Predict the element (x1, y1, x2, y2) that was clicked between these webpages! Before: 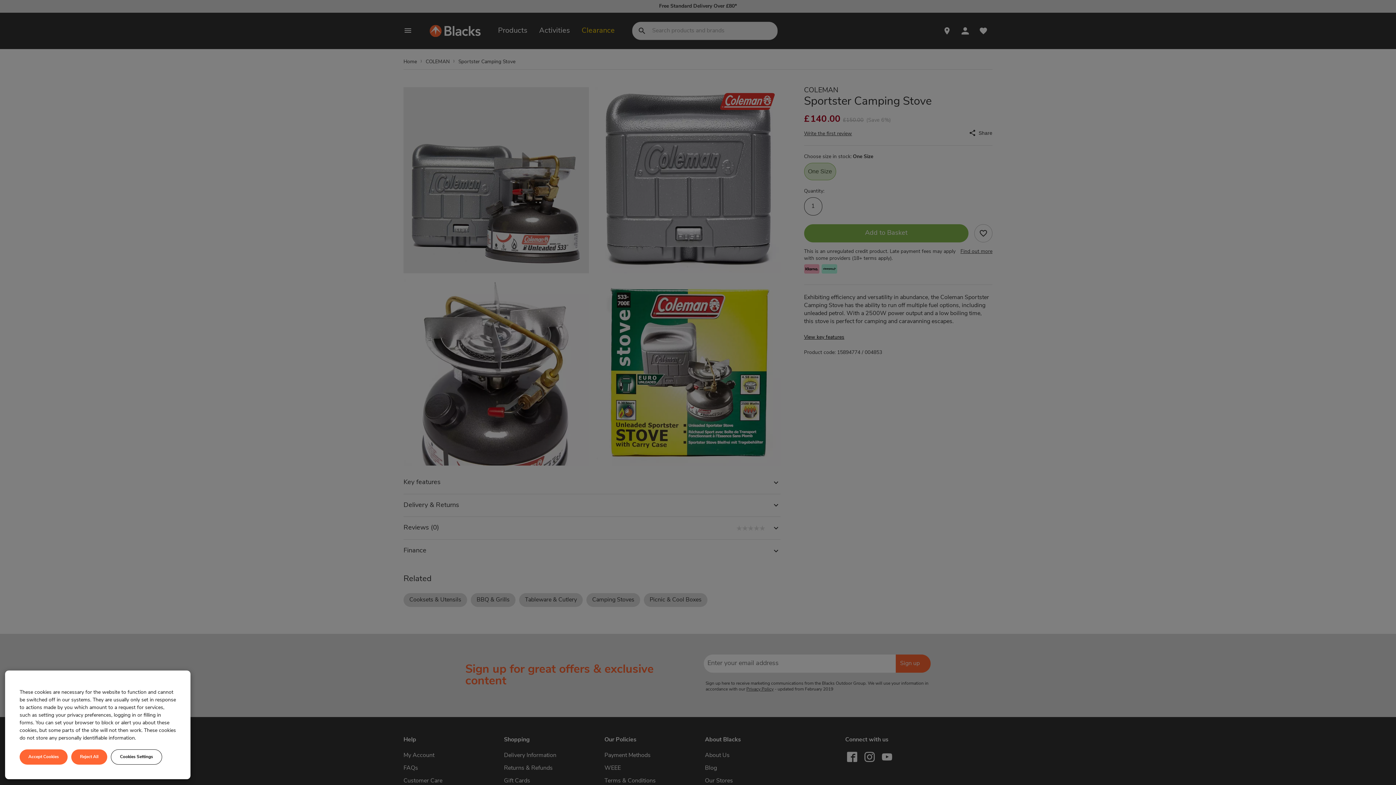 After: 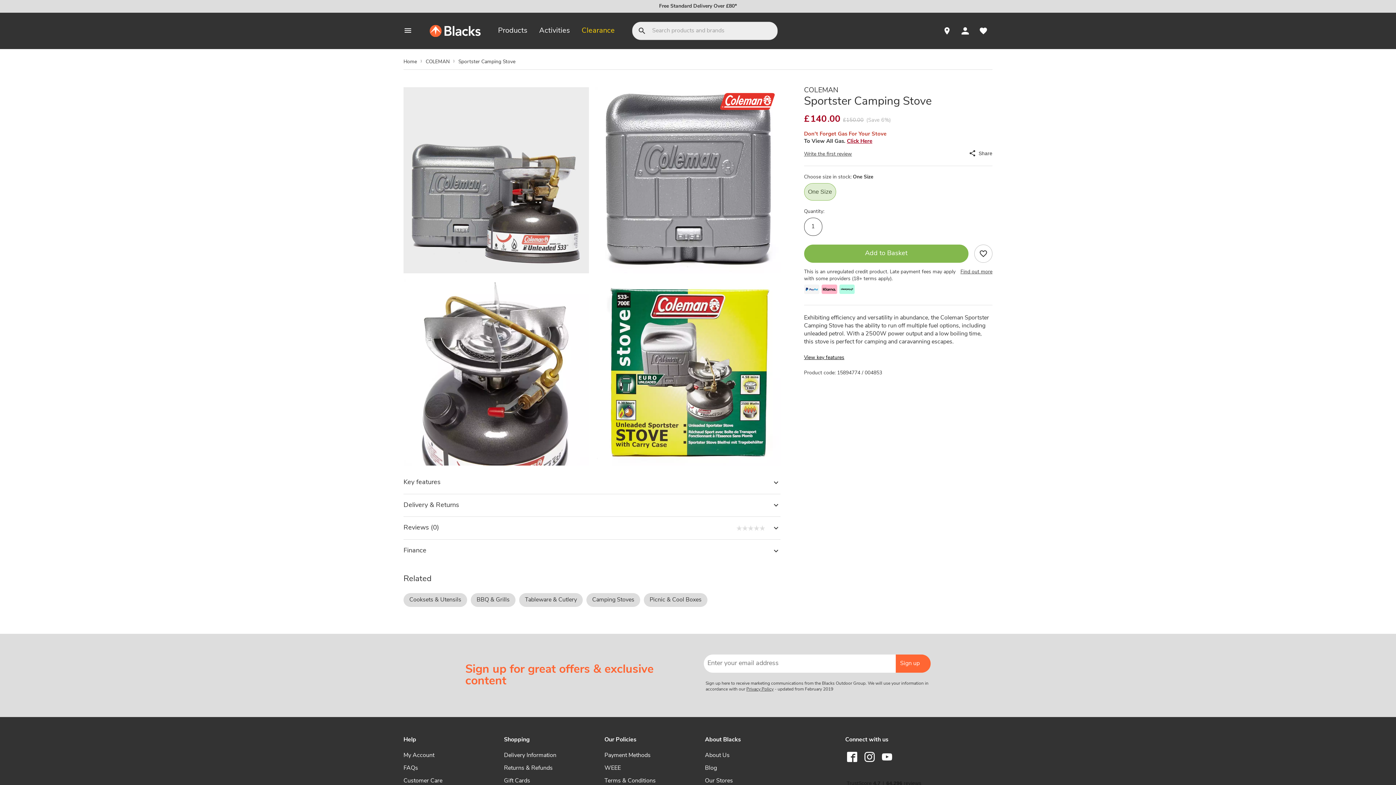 Action: label: Accept Cookies bbox: (19, 749, 67, 765)